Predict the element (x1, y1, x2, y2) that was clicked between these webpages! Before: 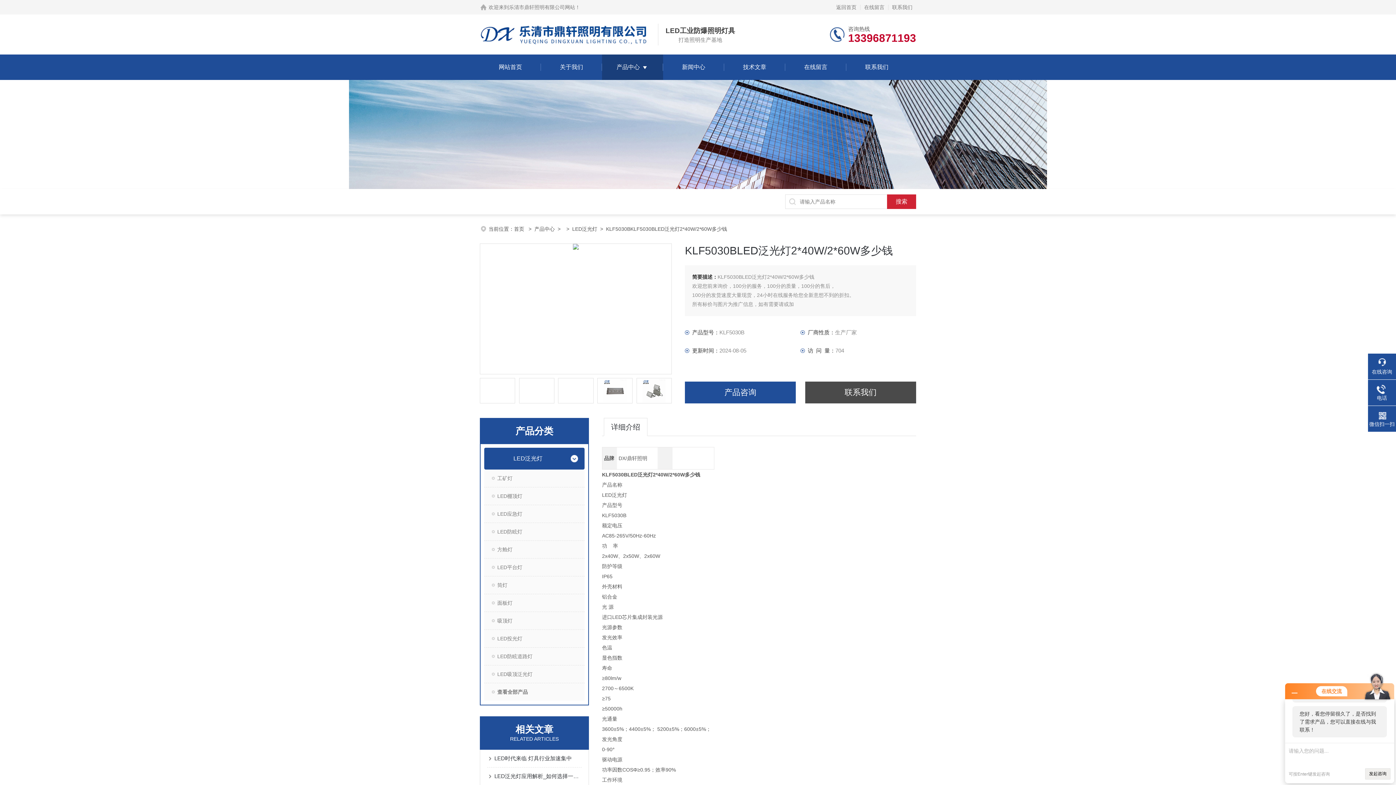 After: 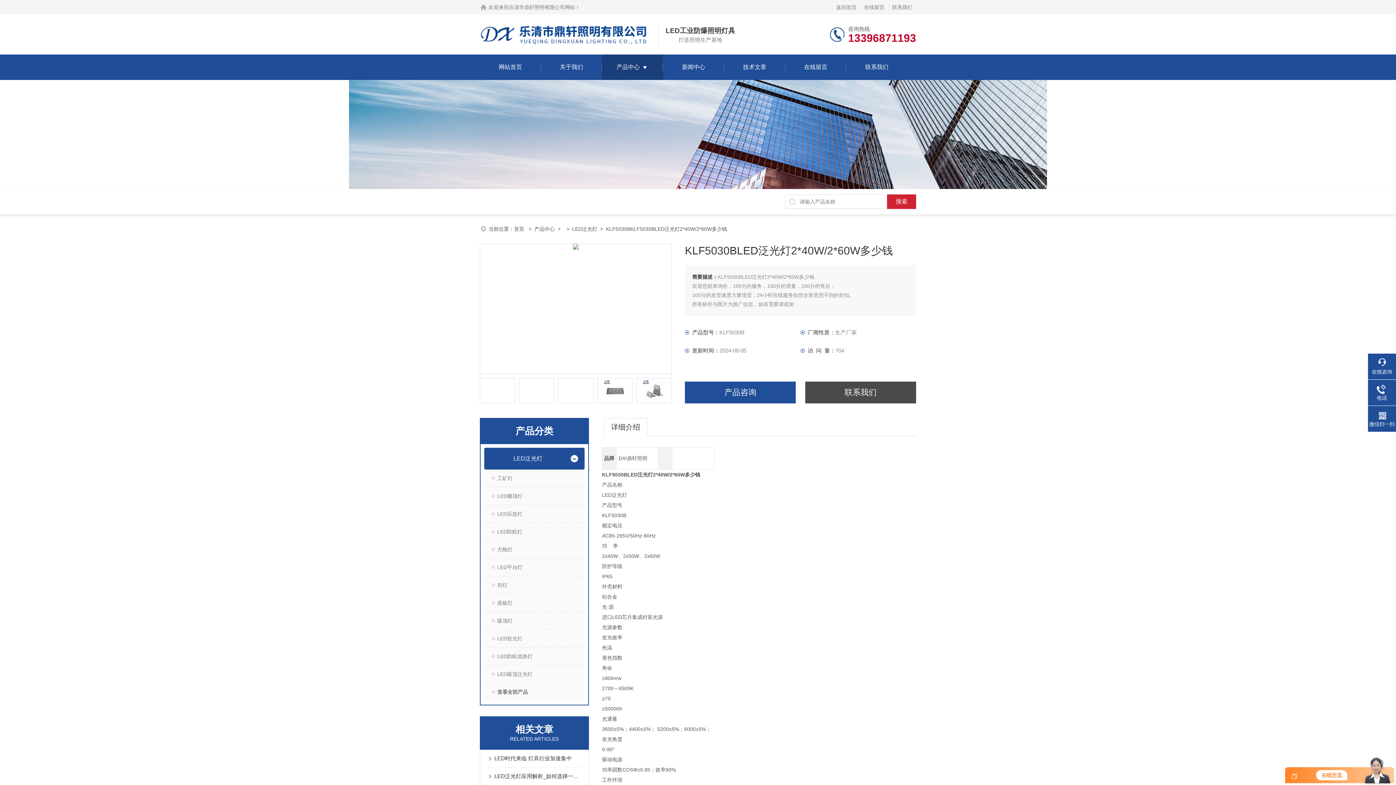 Action: bbox: (1292, 690, 1297, 695)